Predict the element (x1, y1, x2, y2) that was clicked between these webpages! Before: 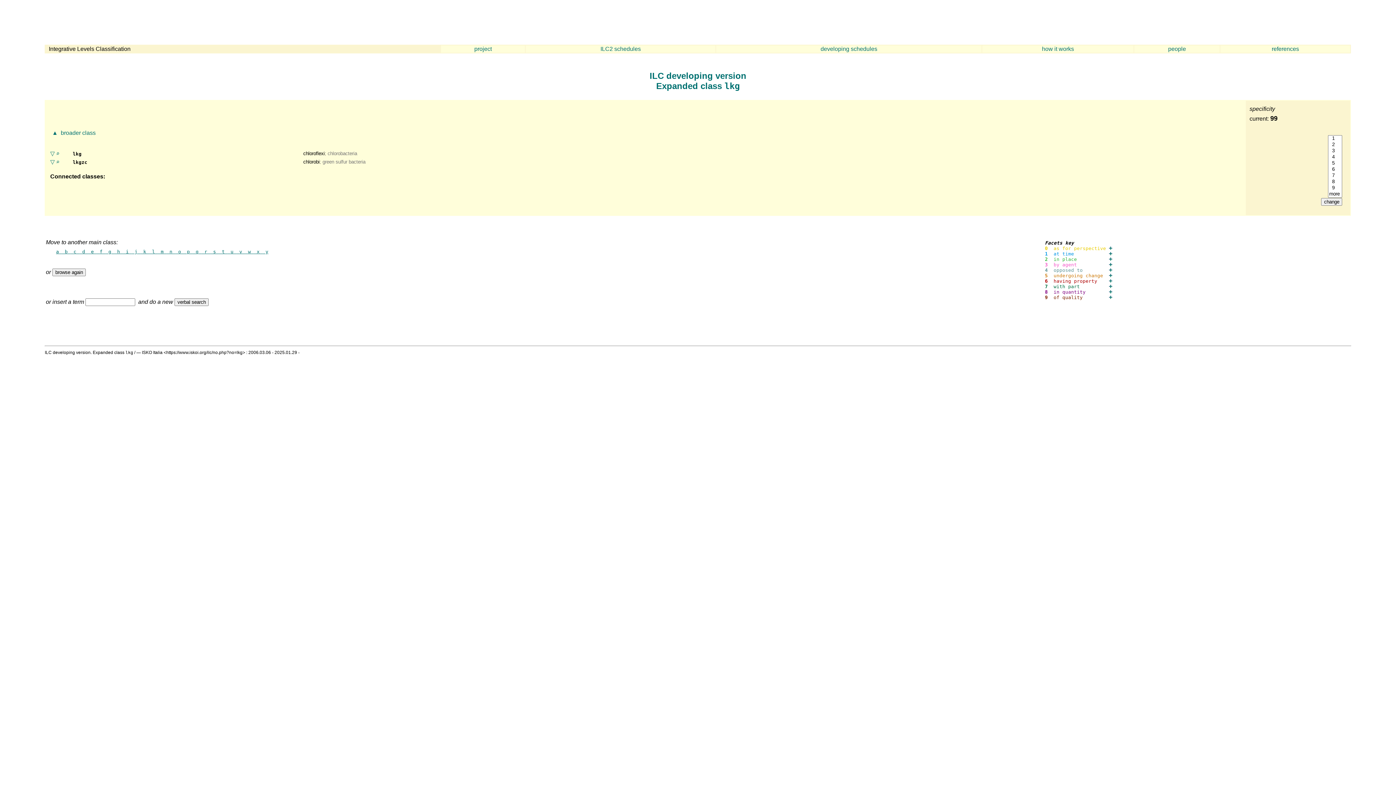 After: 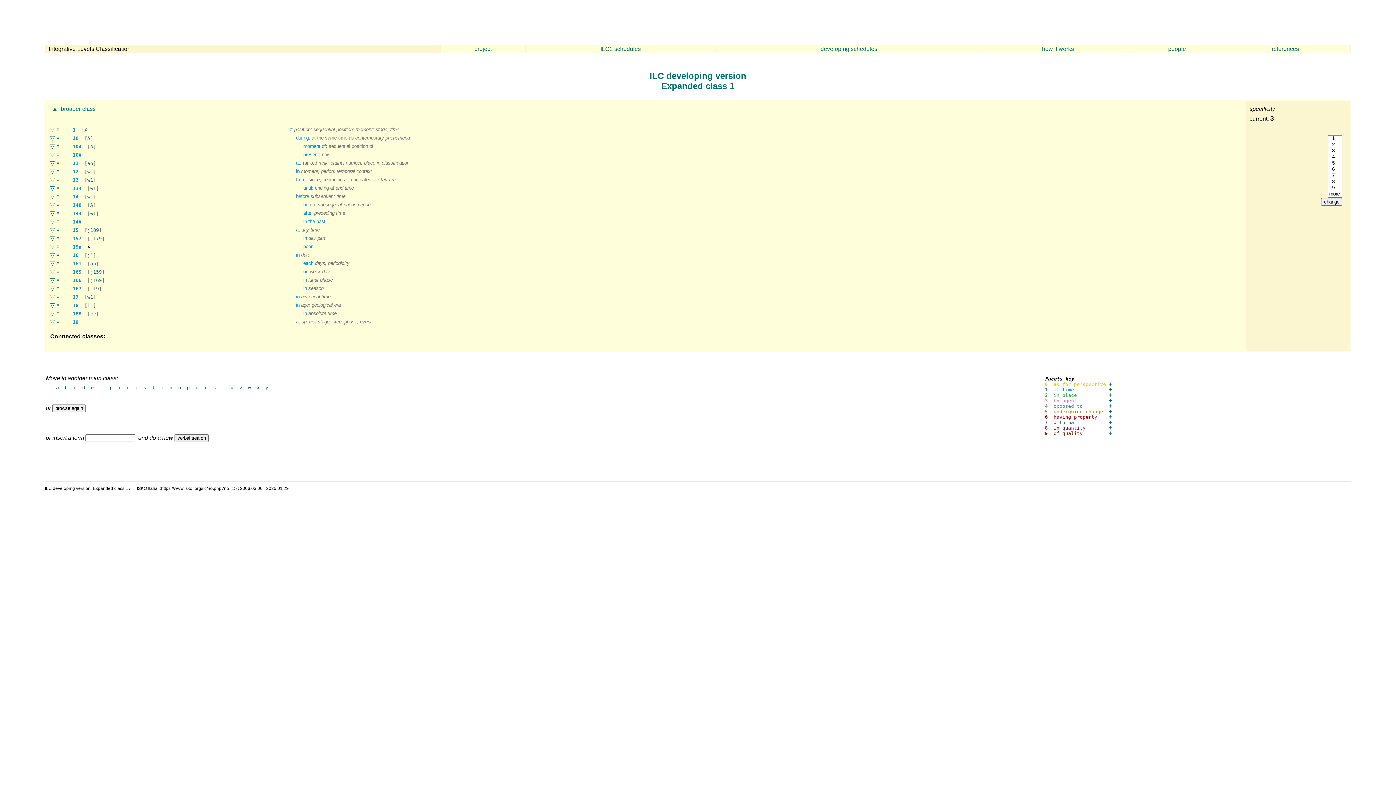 Action: bbox: (1109, 251, 1112, 256)